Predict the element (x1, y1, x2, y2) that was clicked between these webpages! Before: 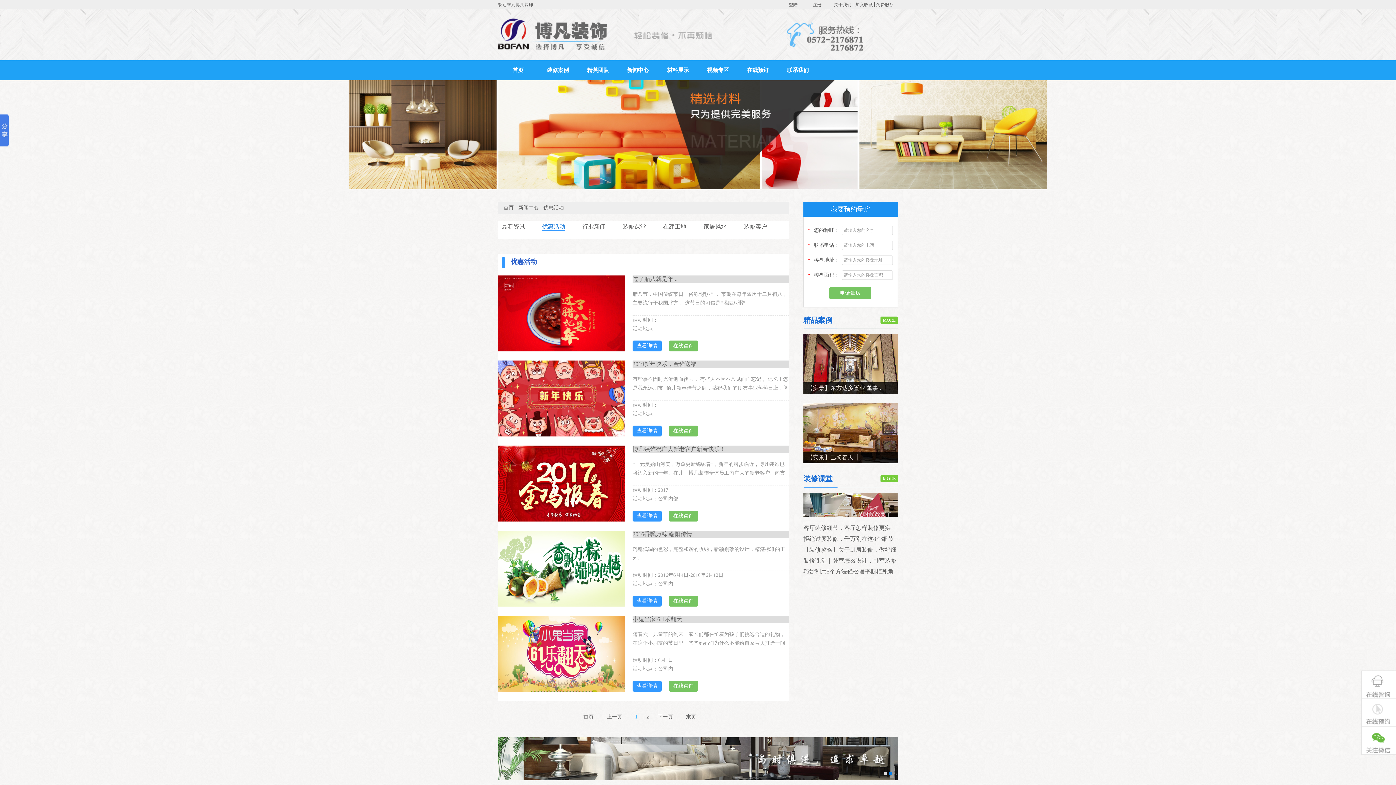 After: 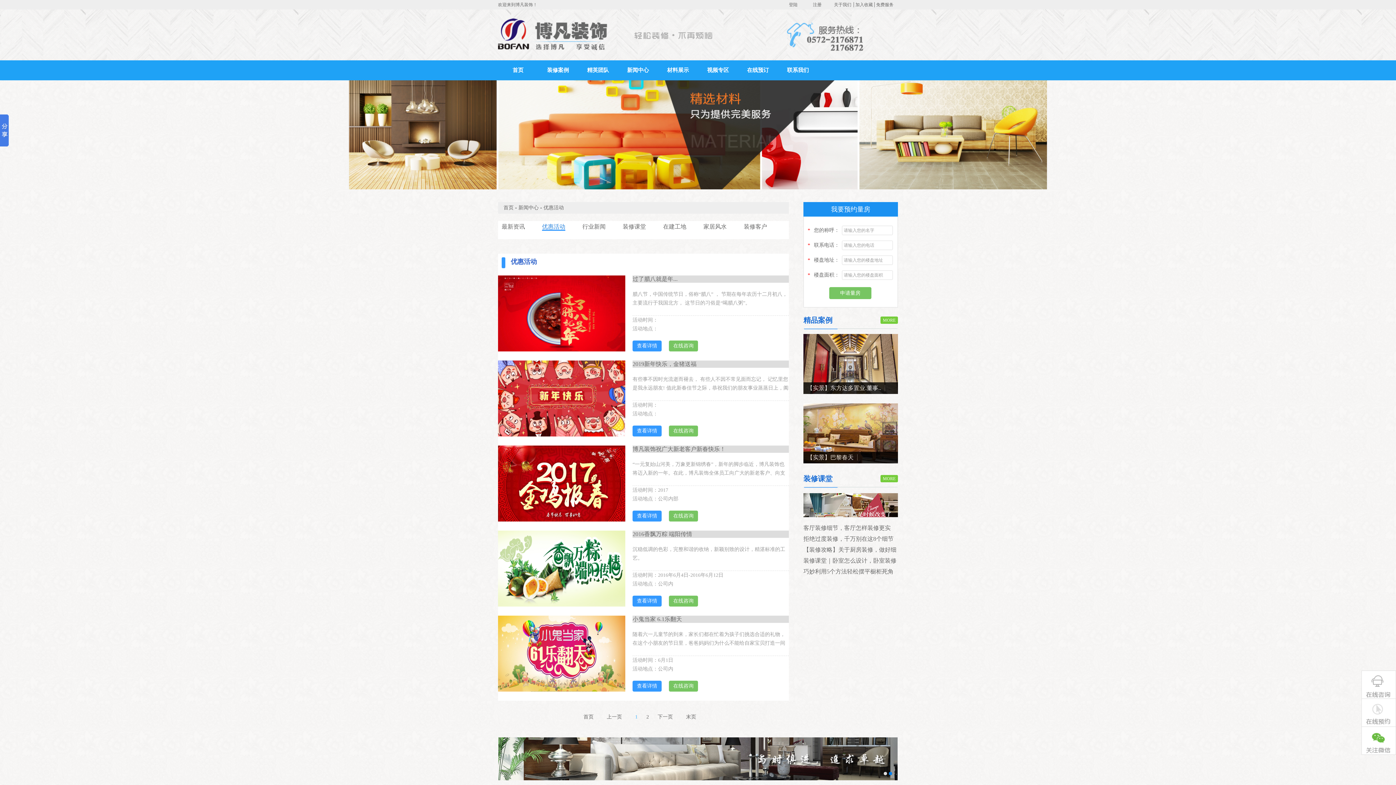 Action: label: 1 bbox: (884, 772, 887, 775)